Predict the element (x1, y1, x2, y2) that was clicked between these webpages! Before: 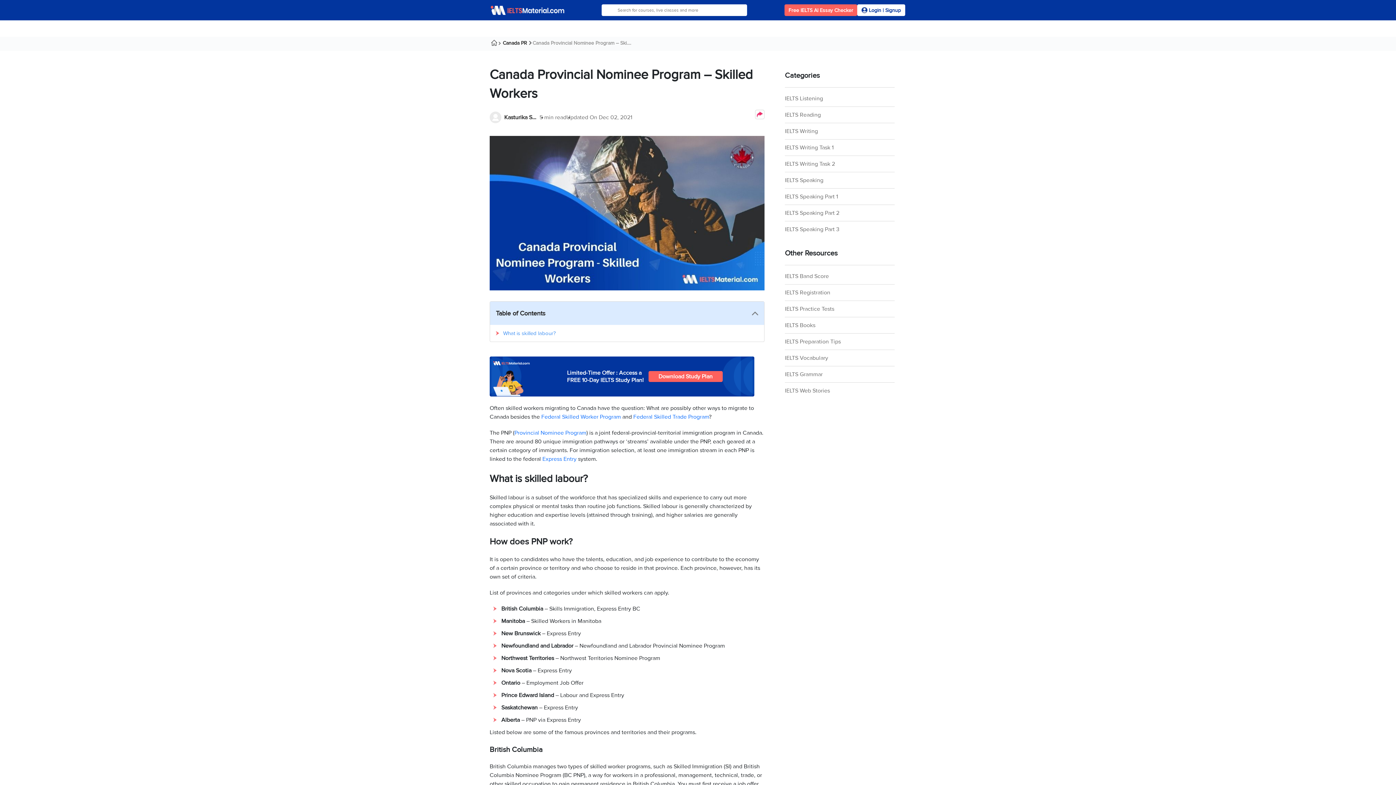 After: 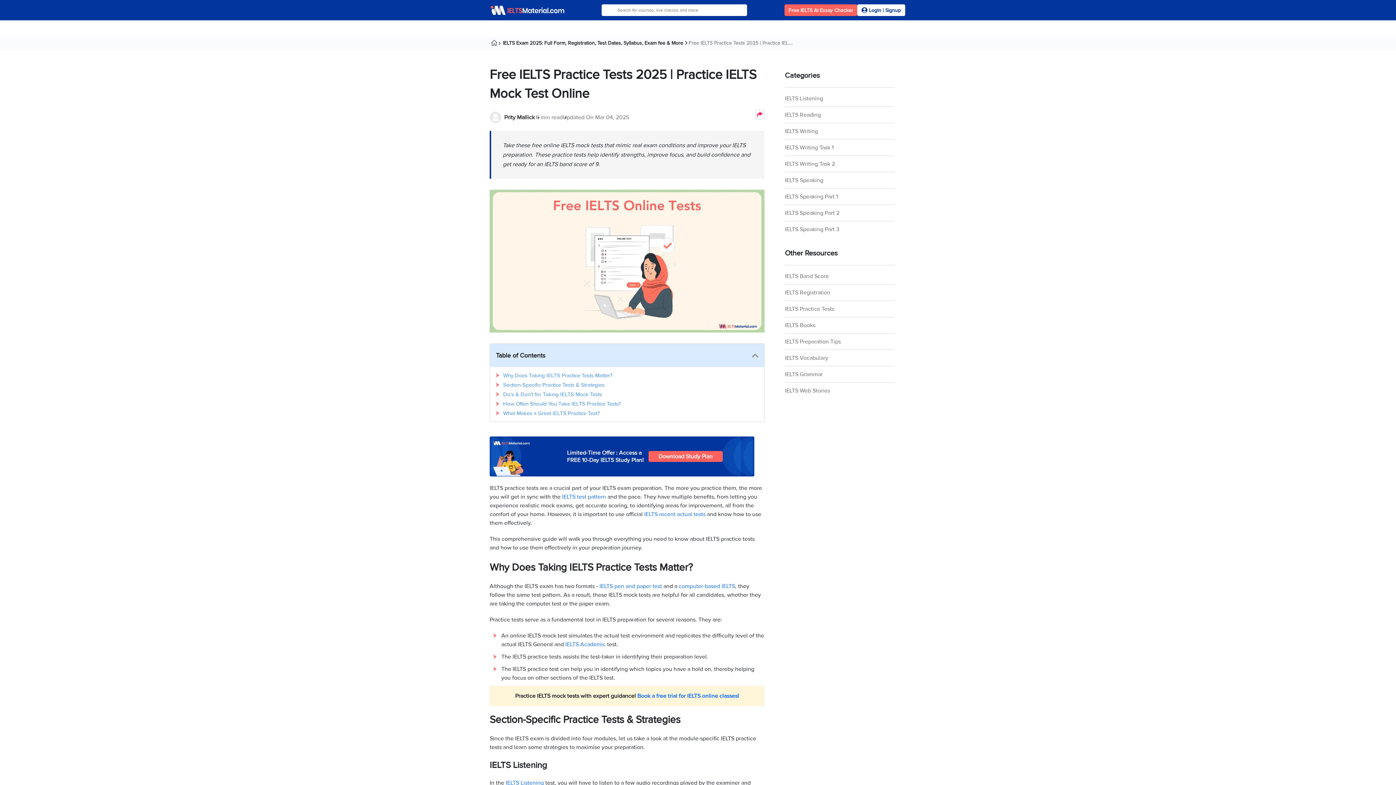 Action: bbox: (785, 304, 857, 313) label: IELTS Practice Tests